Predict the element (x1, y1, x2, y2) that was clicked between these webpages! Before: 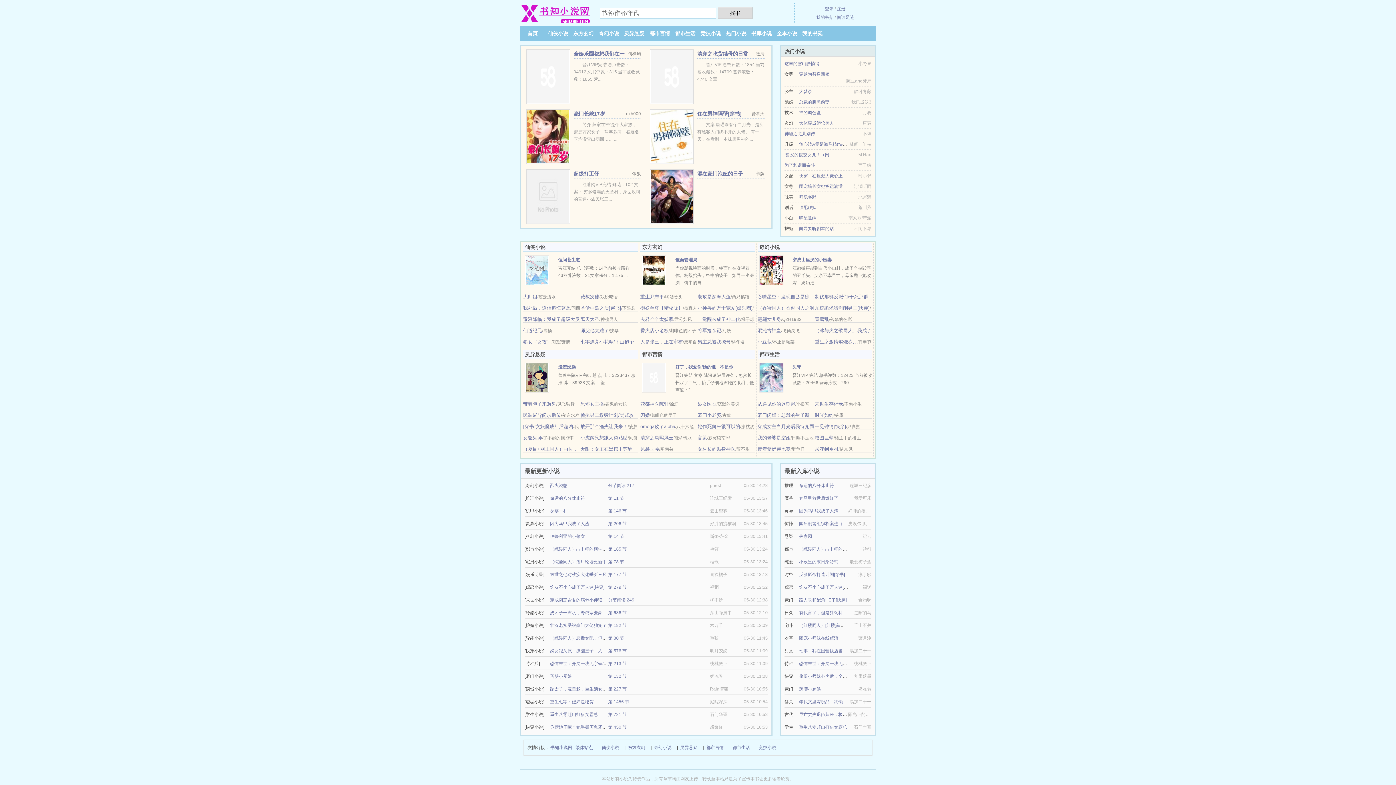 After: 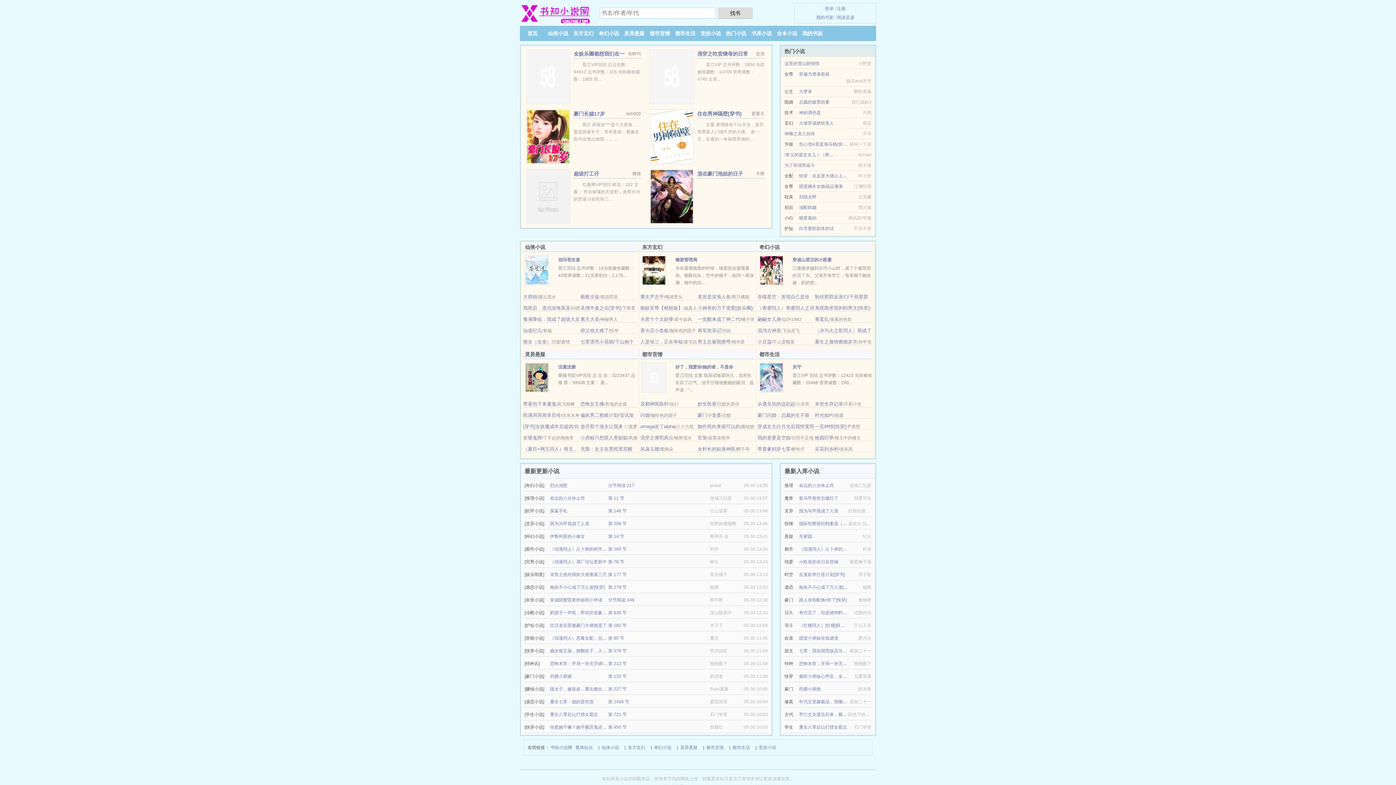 Action: bbox: (792, 364, 801, 369) label: 失守